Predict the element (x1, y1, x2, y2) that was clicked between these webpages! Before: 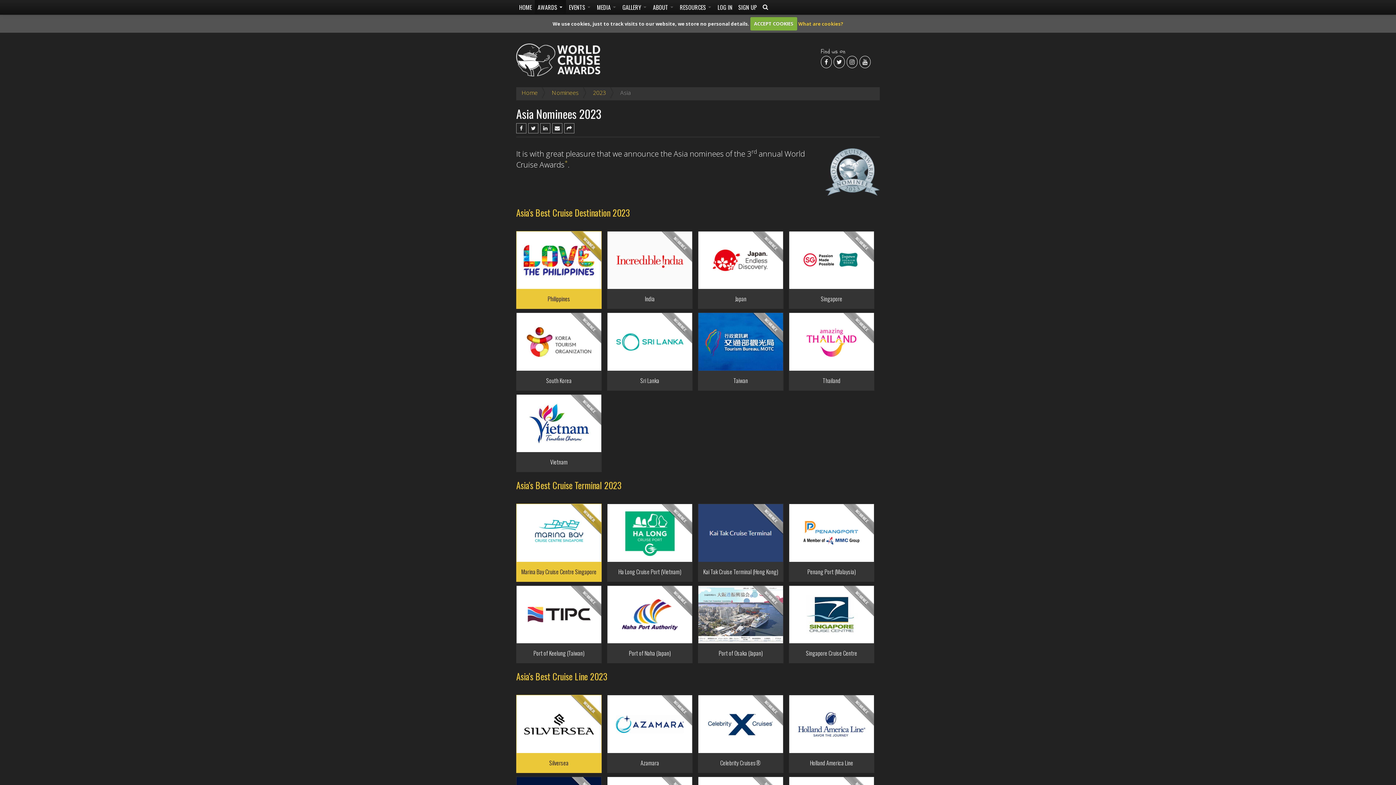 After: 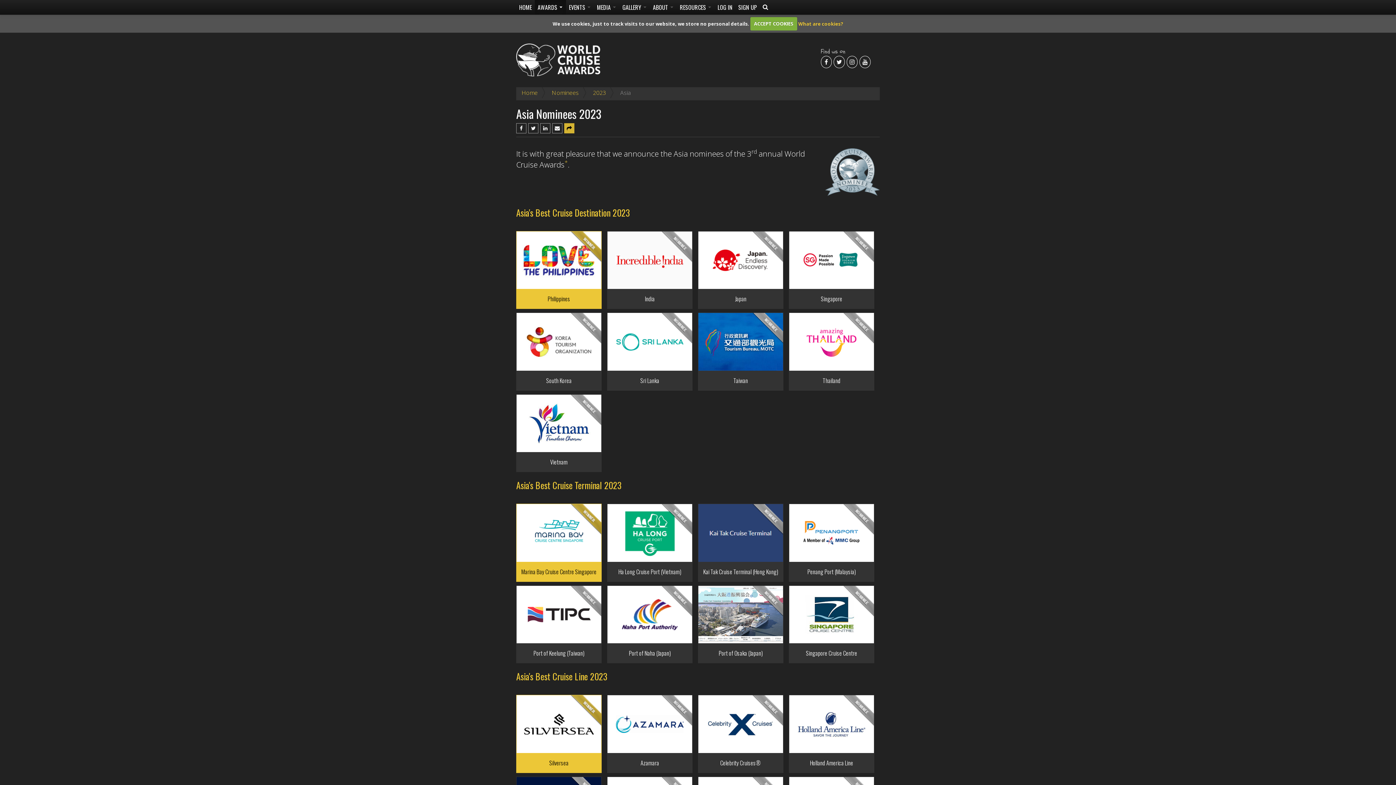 Action: bbox: (564, 123, 574, 133)